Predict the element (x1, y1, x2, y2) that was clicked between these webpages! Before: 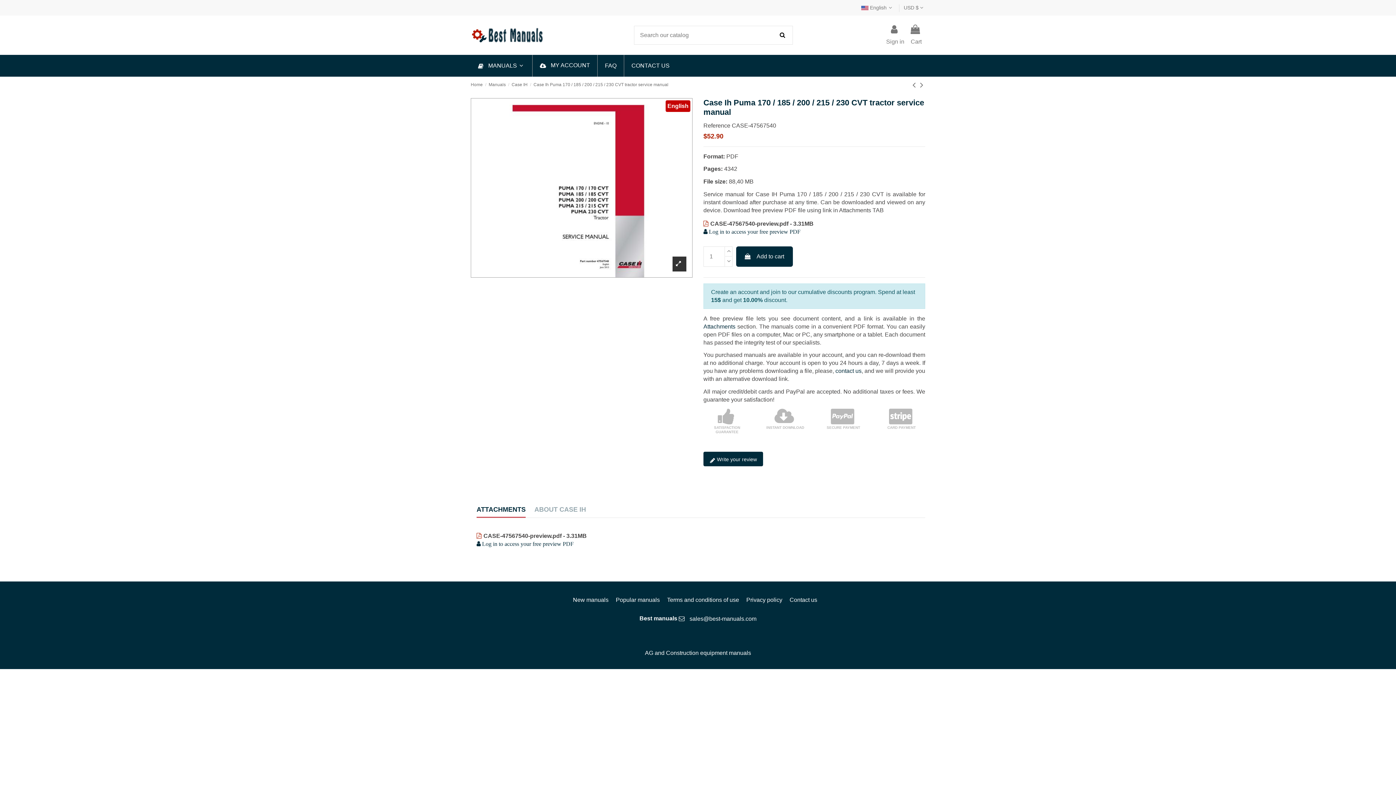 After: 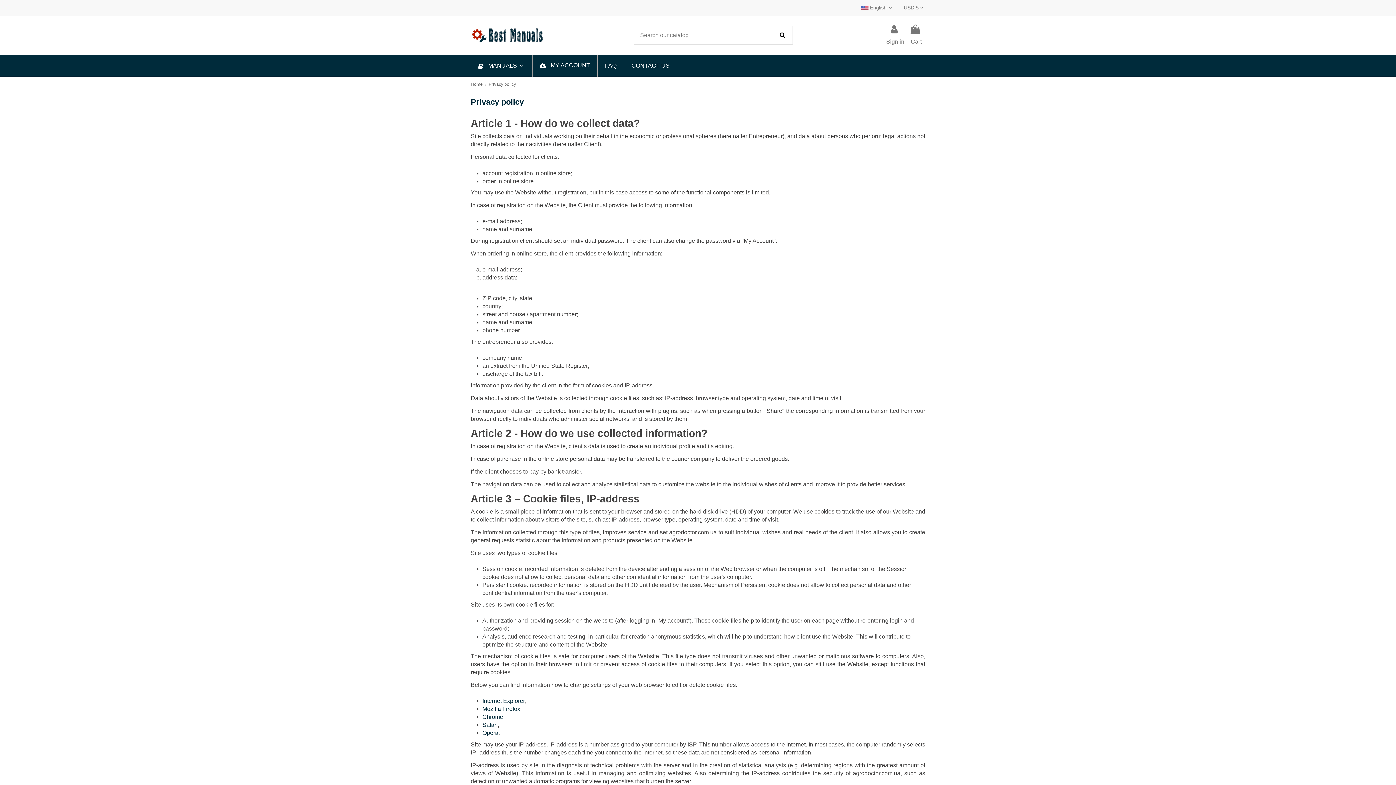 Action: bbox: (746, 596, 788, 604) label: Privacy policy